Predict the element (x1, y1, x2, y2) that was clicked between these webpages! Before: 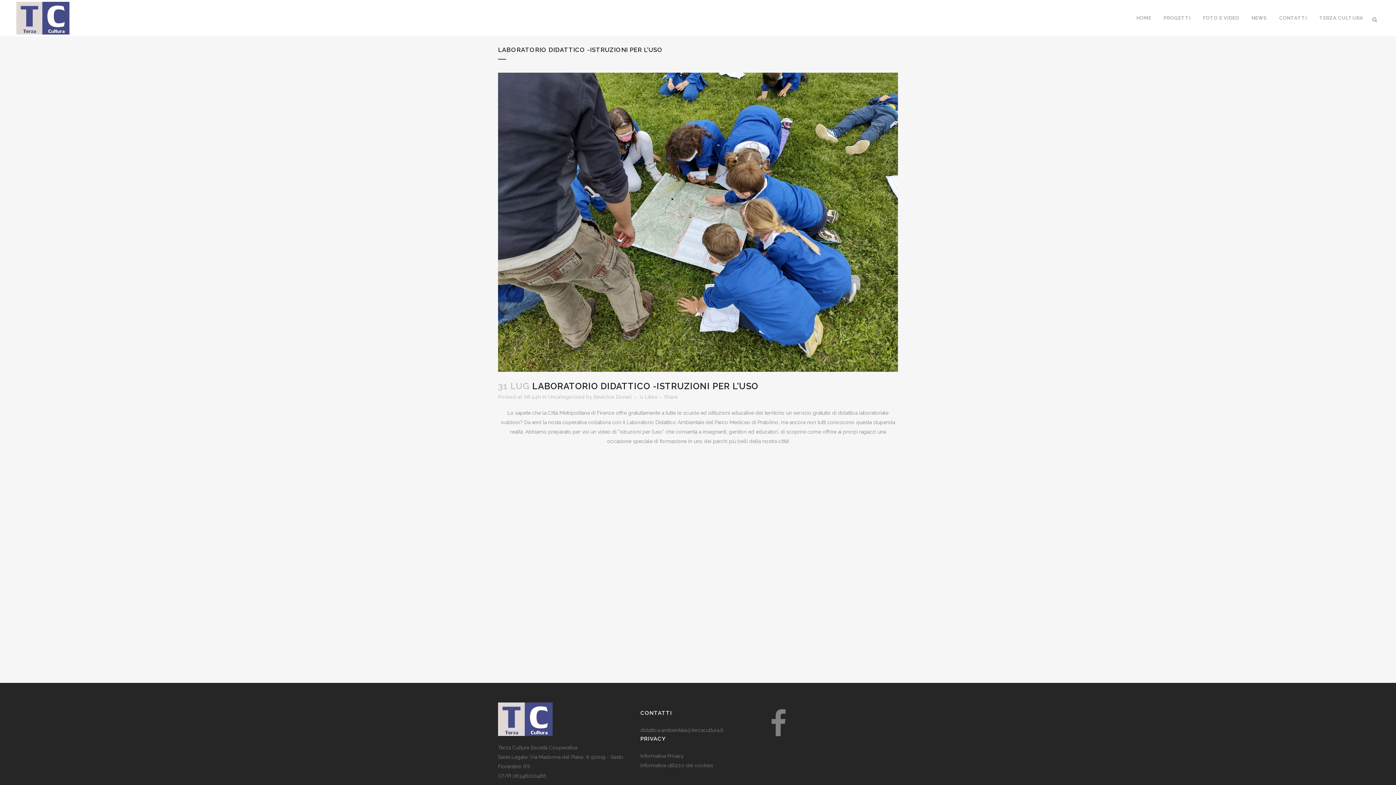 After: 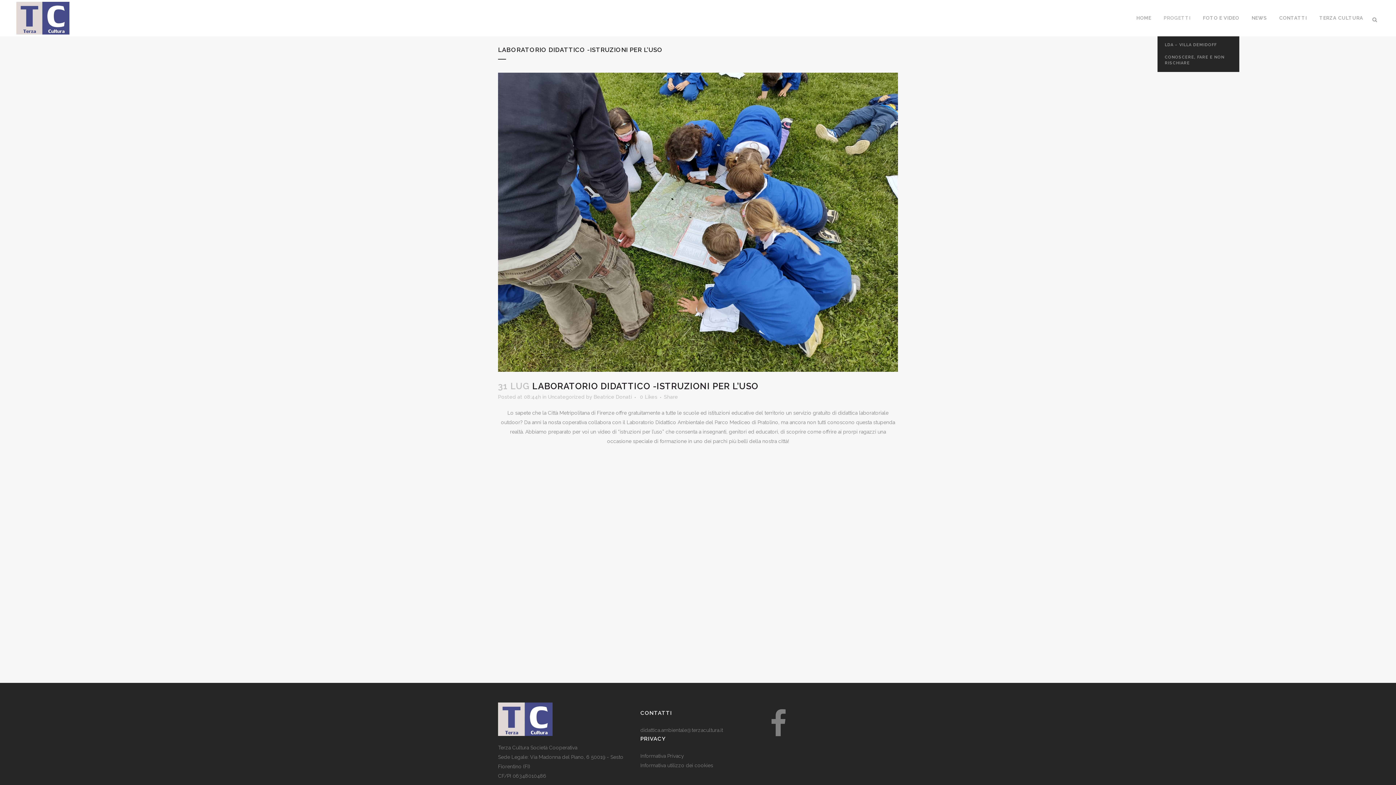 Action: bbox: (1157, 0, 1197, 36) label: PROGETTI